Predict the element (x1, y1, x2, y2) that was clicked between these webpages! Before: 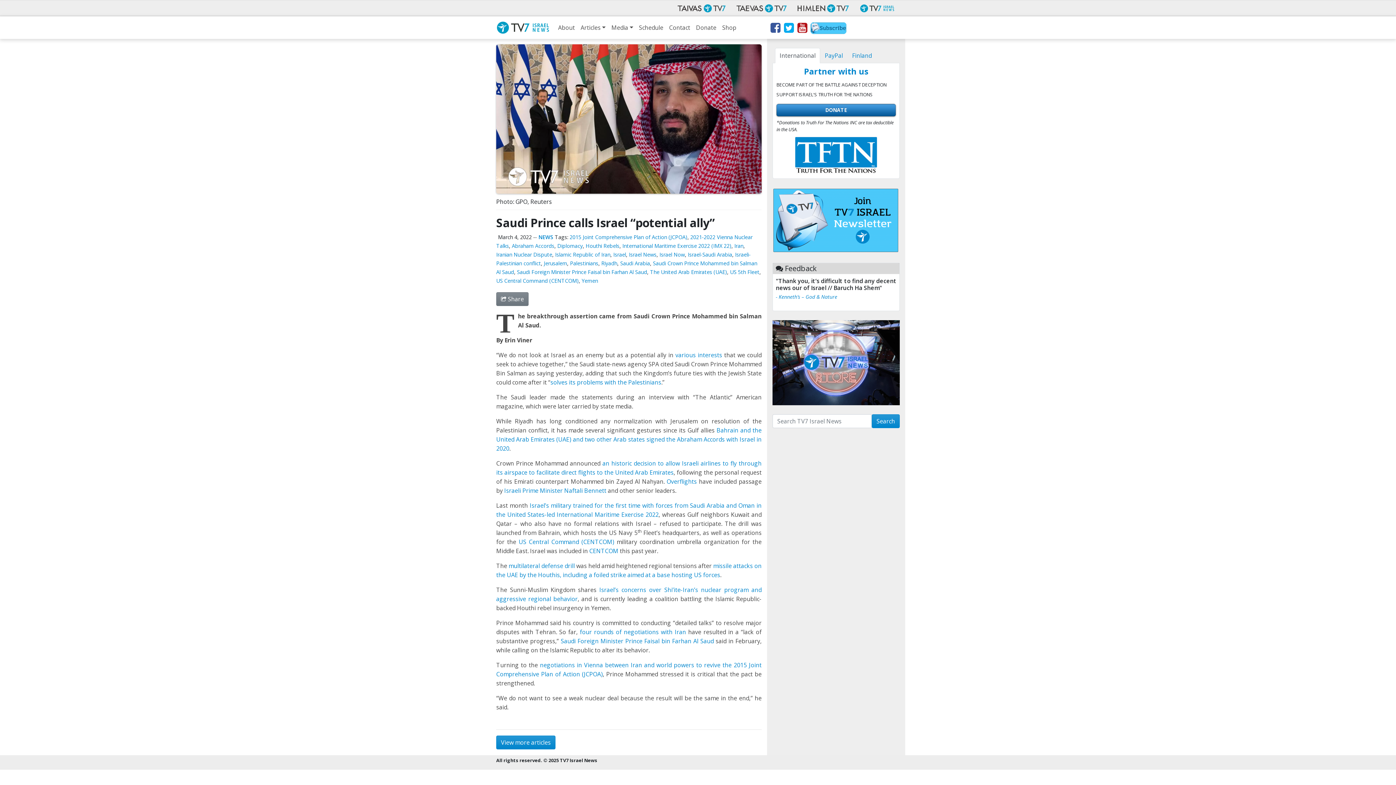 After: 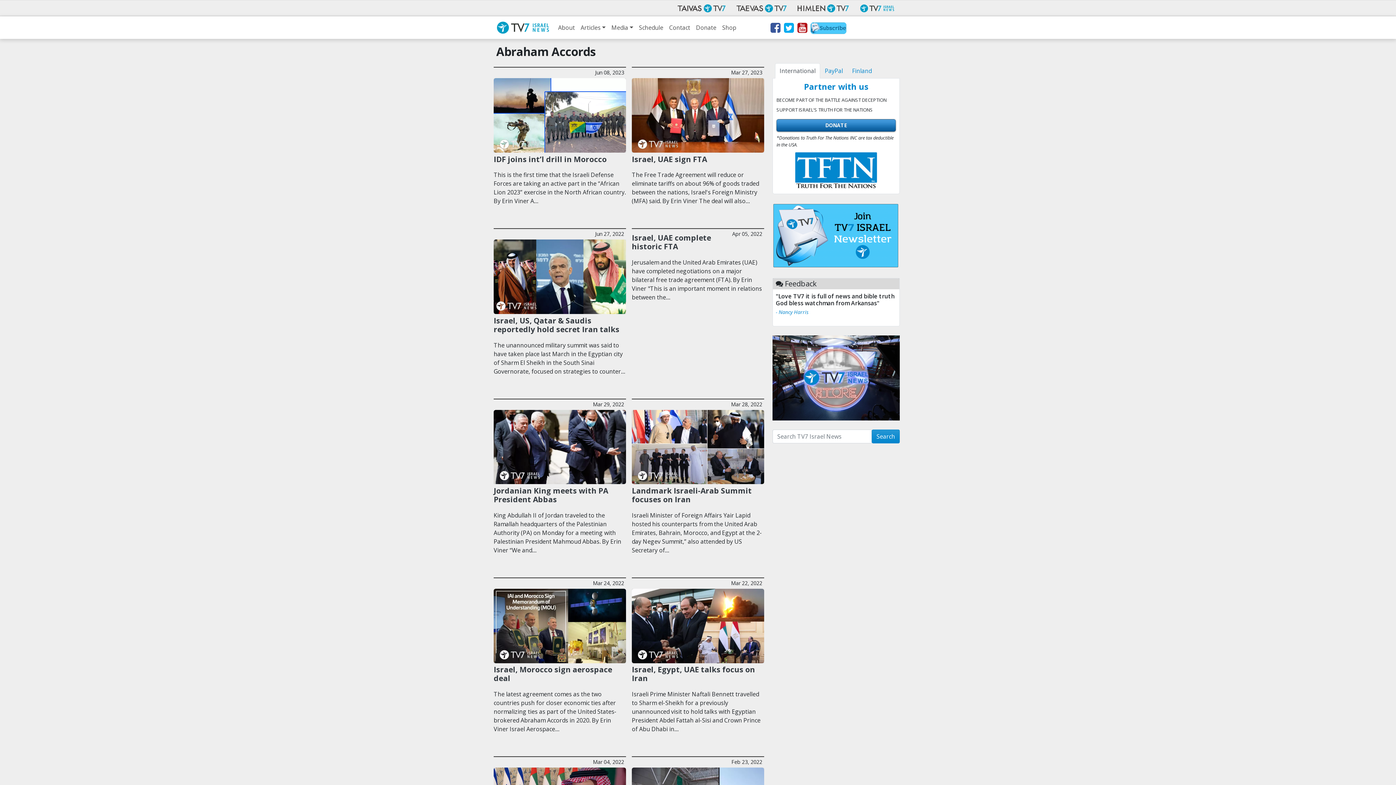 Action: label: Abraham Accords bbox: (512, 242, 554, 249)